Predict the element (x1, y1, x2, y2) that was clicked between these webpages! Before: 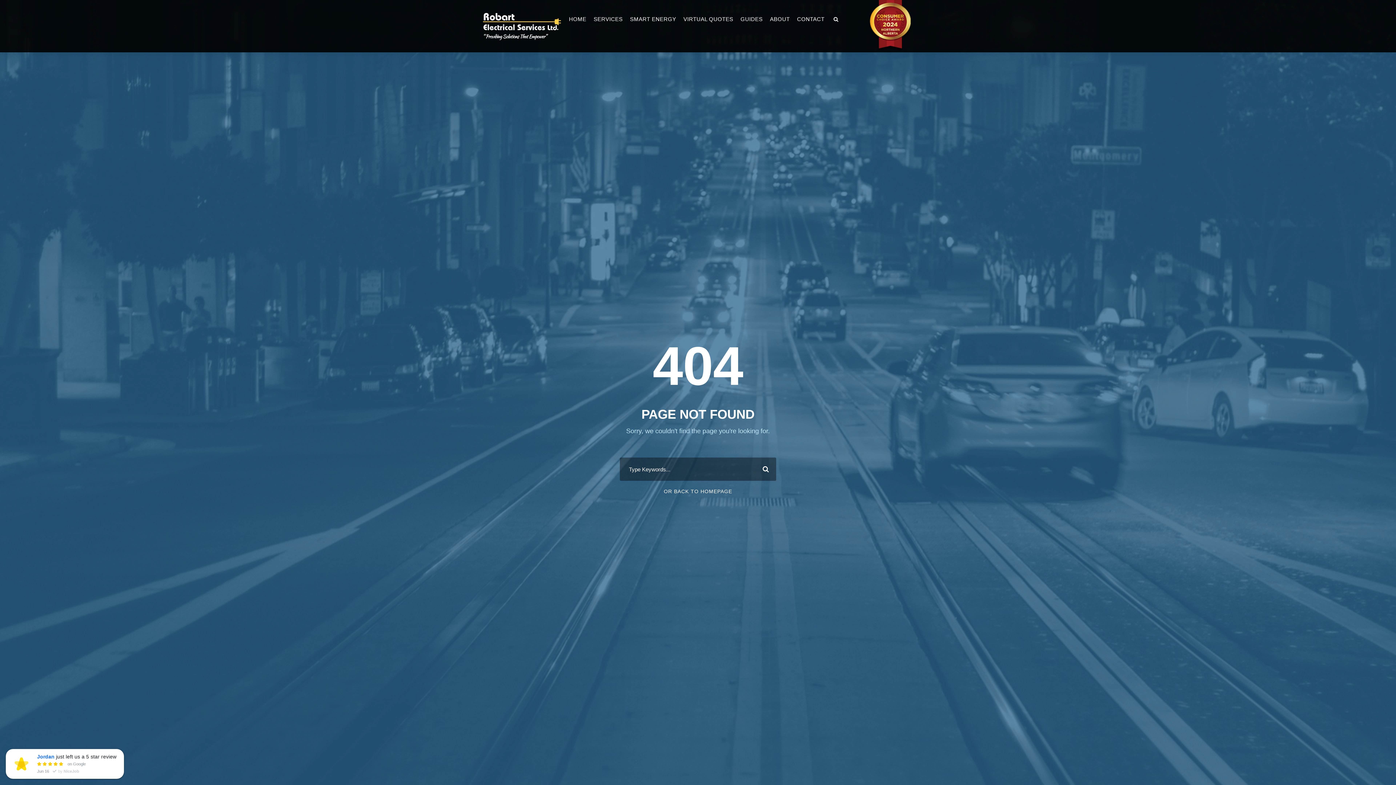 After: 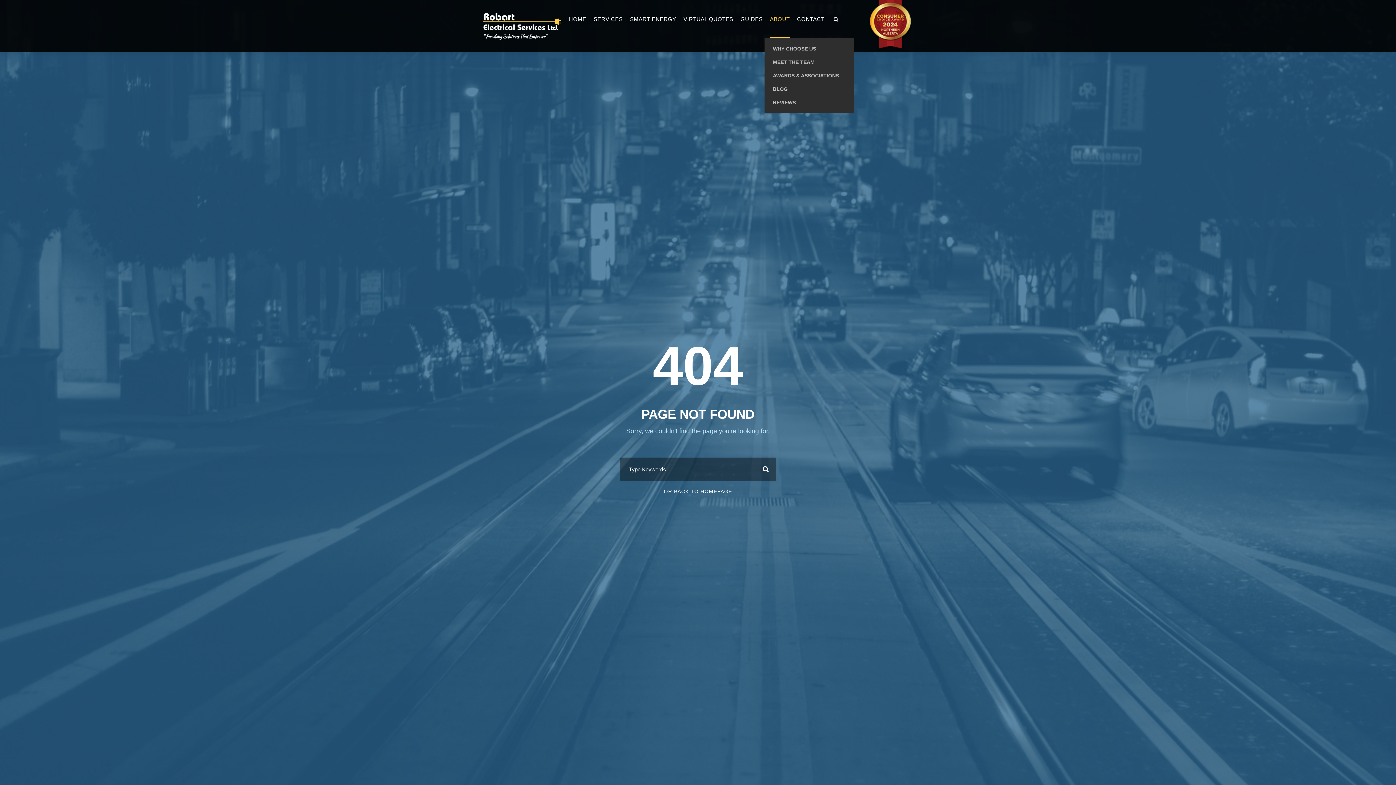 Action: bbox: (770, 14, 790, 38) label: ABOUT